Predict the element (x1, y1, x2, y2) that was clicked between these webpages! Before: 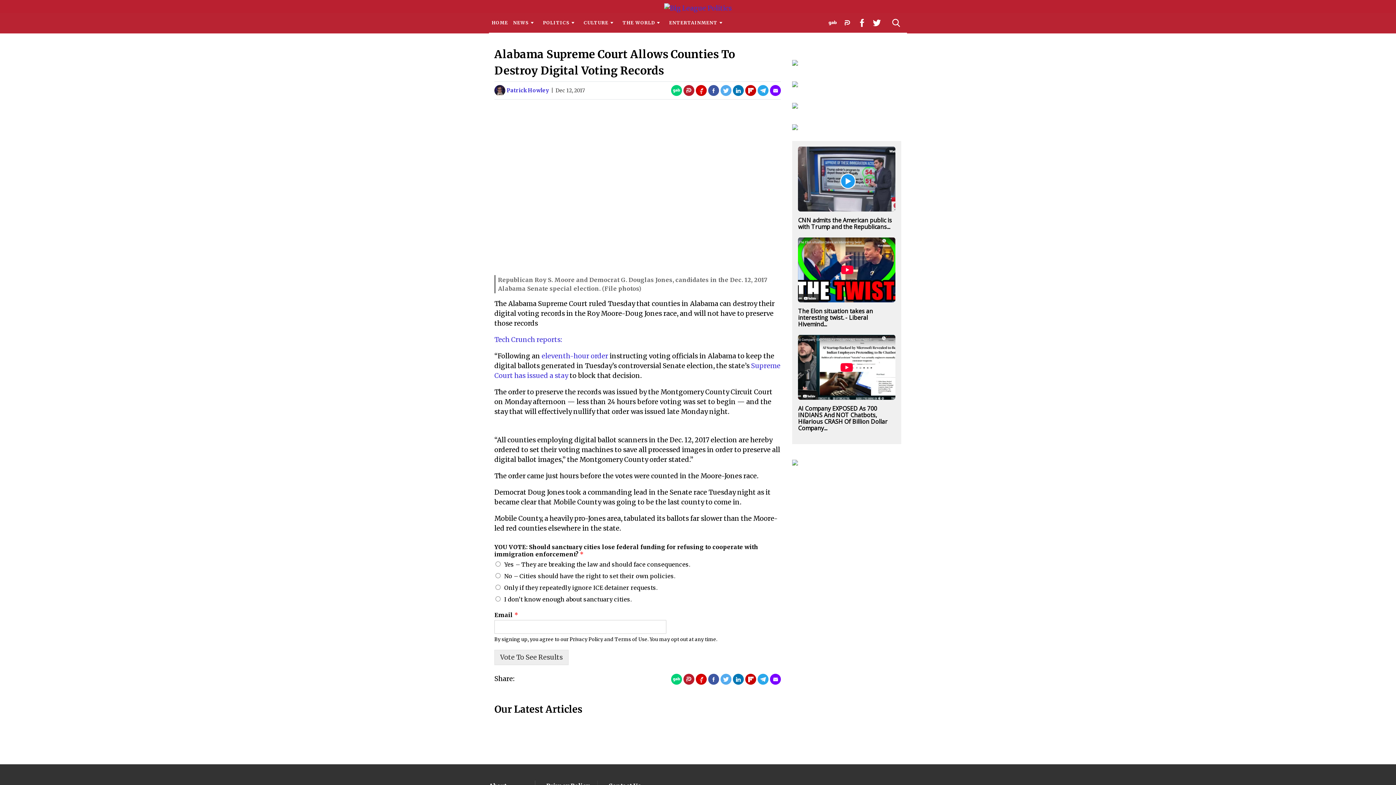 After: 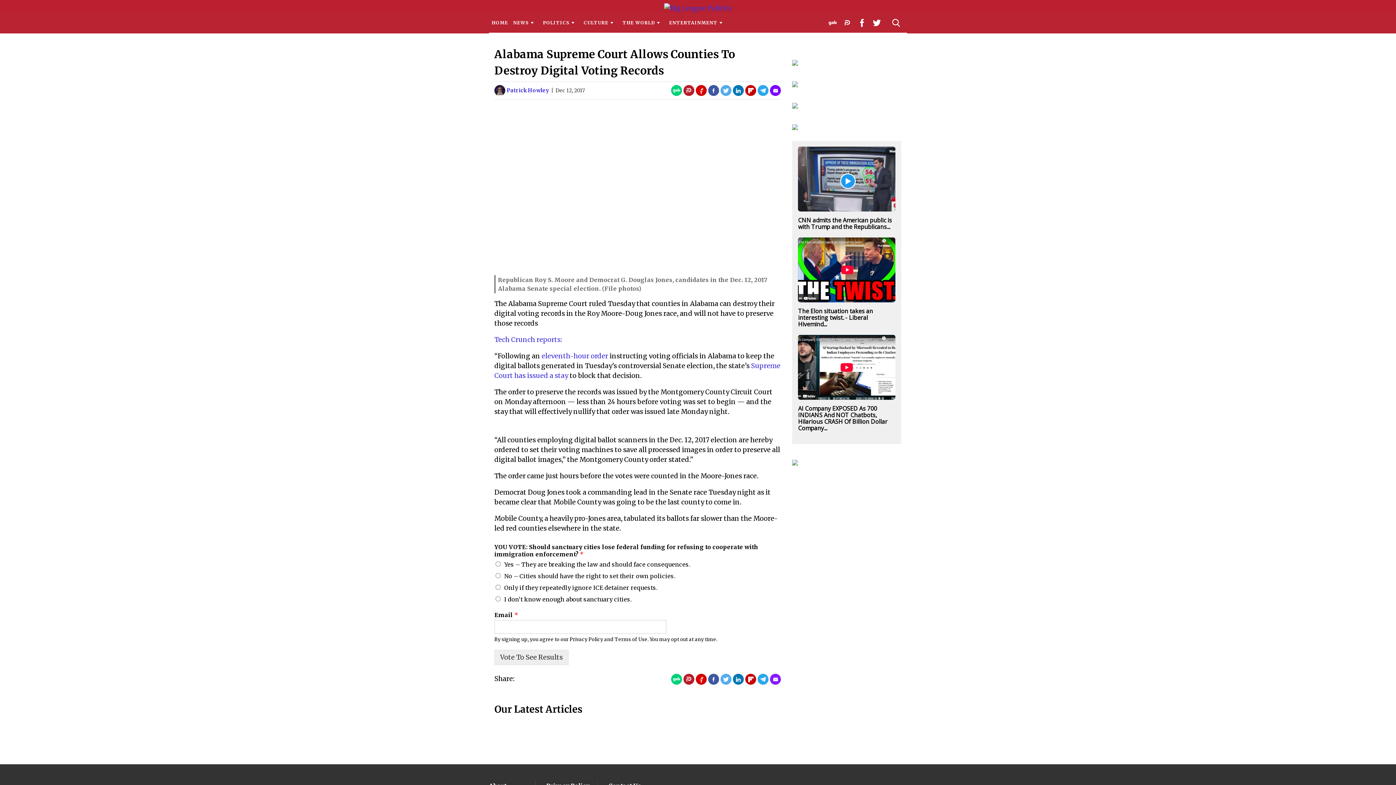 Action: label: Share via Email bbox: (770, 674, 781, 685)